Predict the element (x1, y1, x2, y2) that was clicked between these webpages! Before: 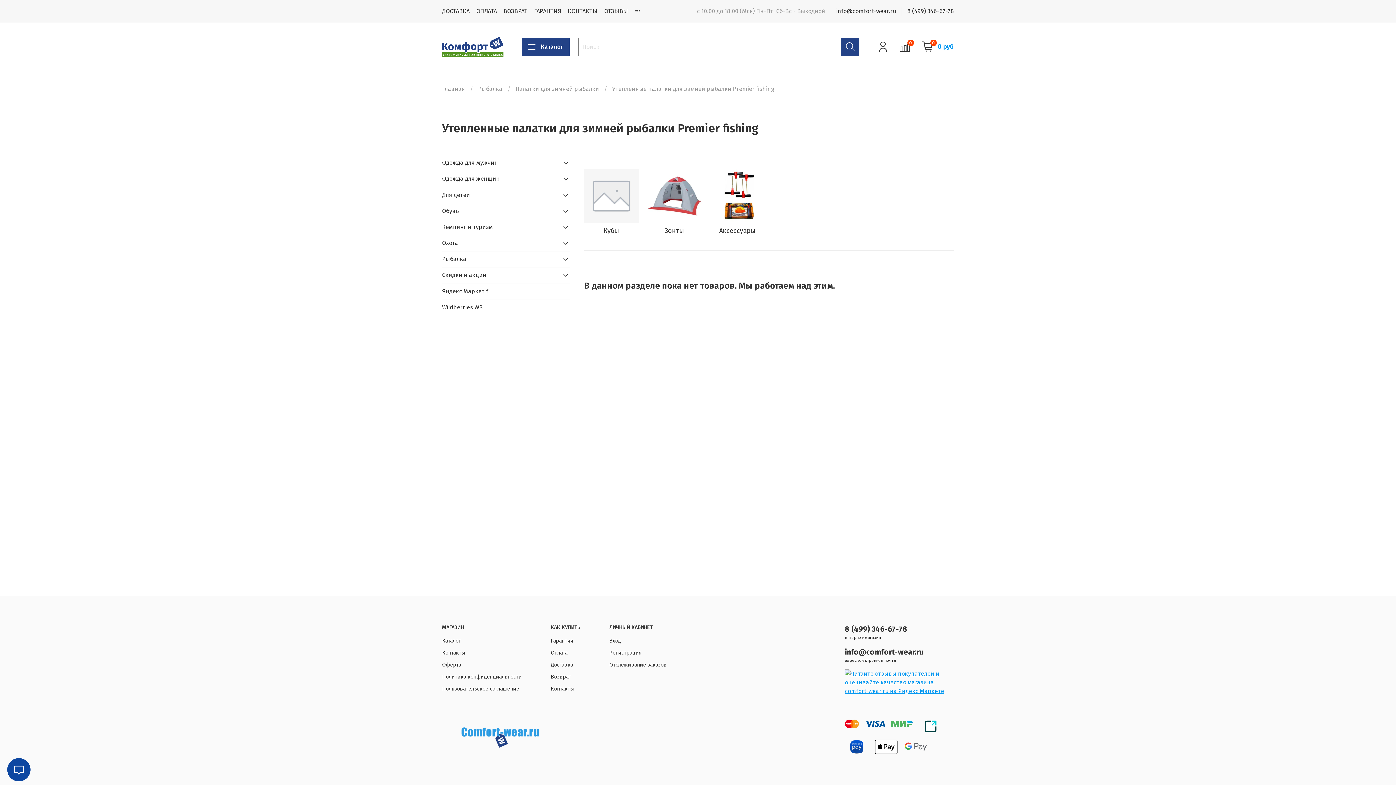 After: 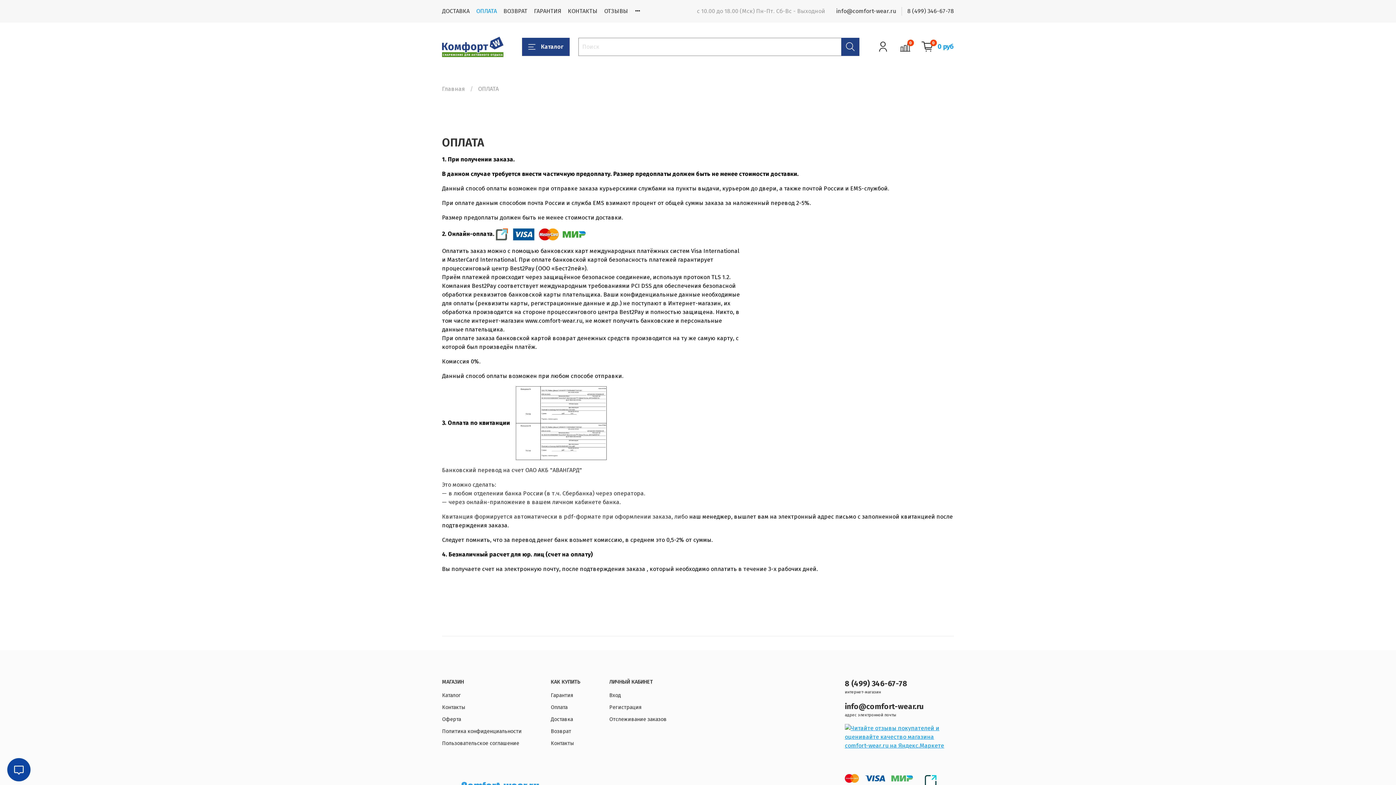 Action: label: Оплата bbox: (550, 649, 580, 657)